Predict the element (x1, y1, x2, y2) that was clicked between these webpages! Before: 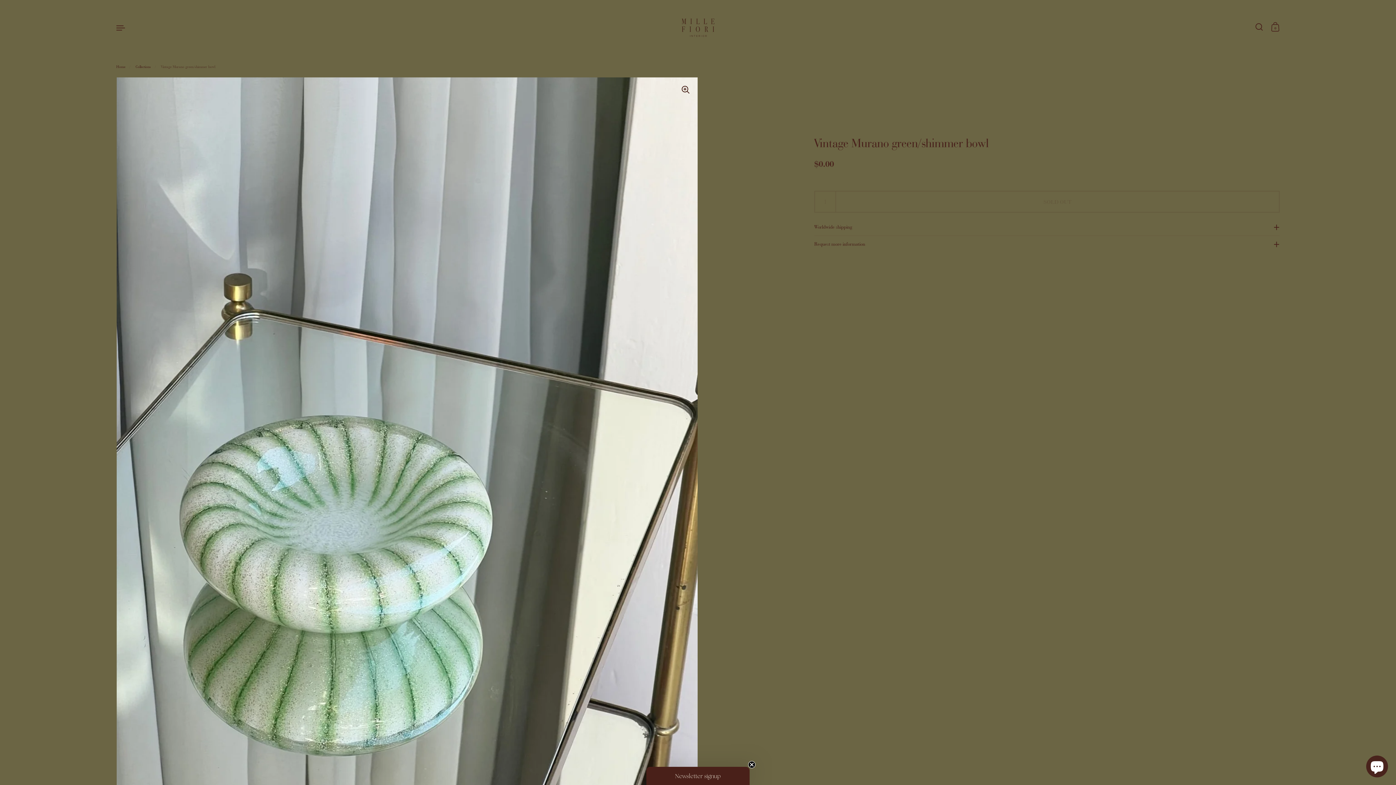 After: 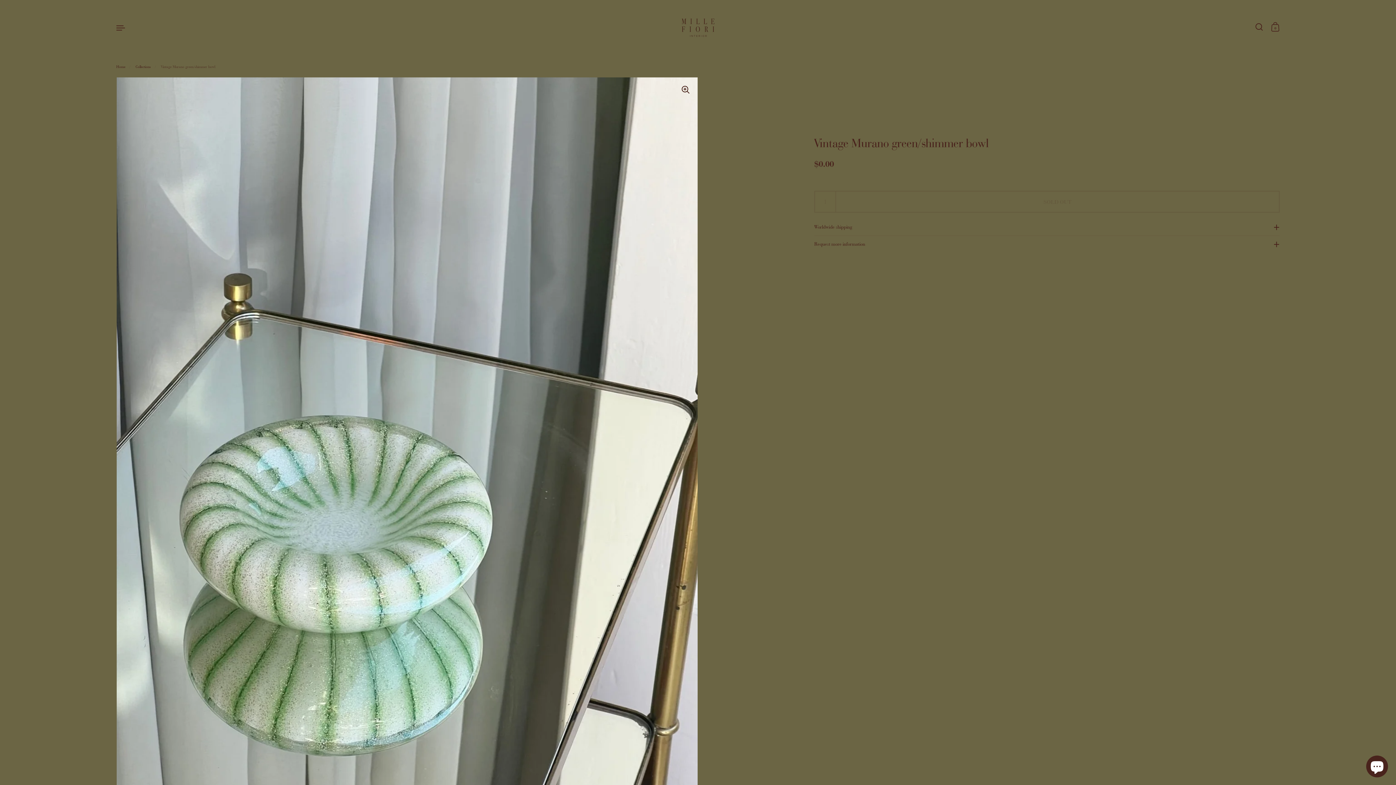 Action: label: Close teaser bbox: (748, 779, 755, 786)